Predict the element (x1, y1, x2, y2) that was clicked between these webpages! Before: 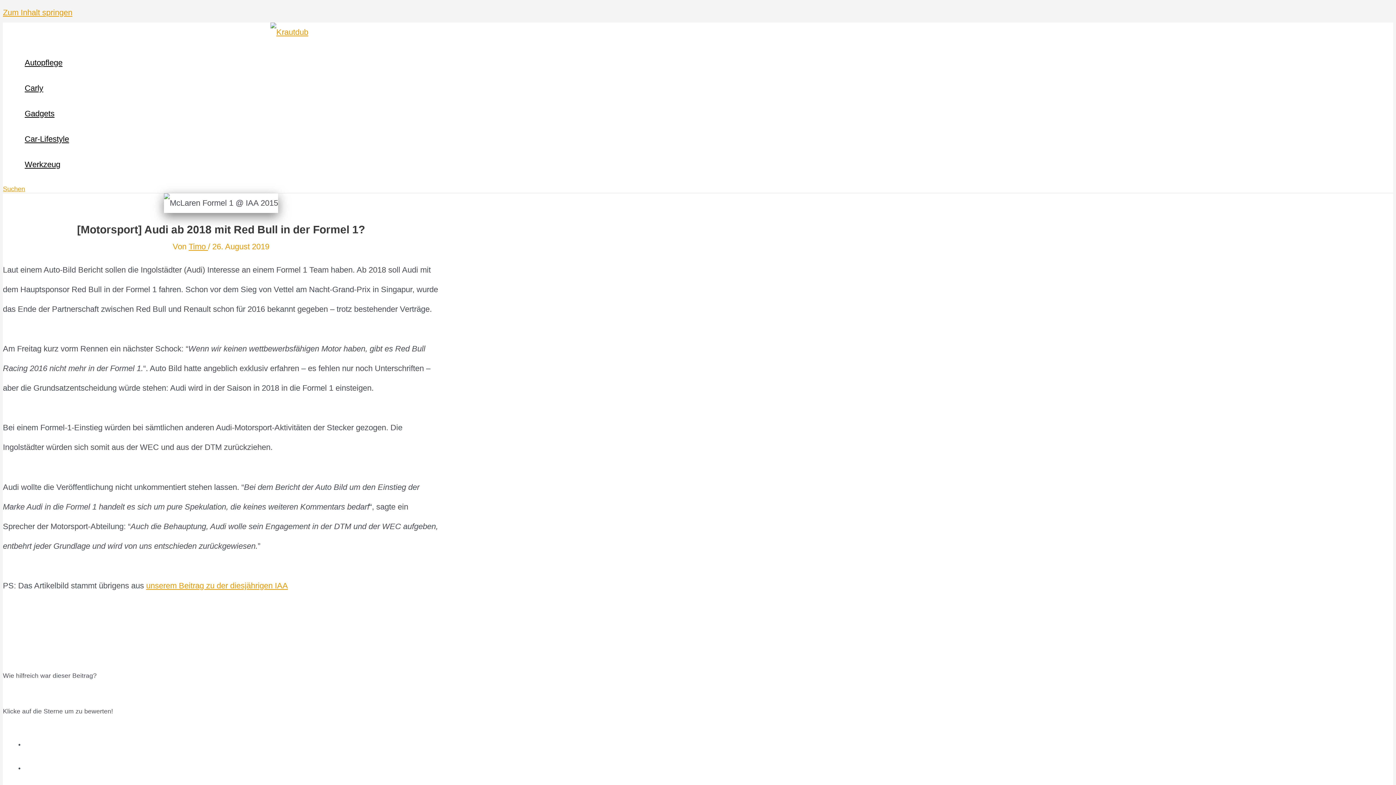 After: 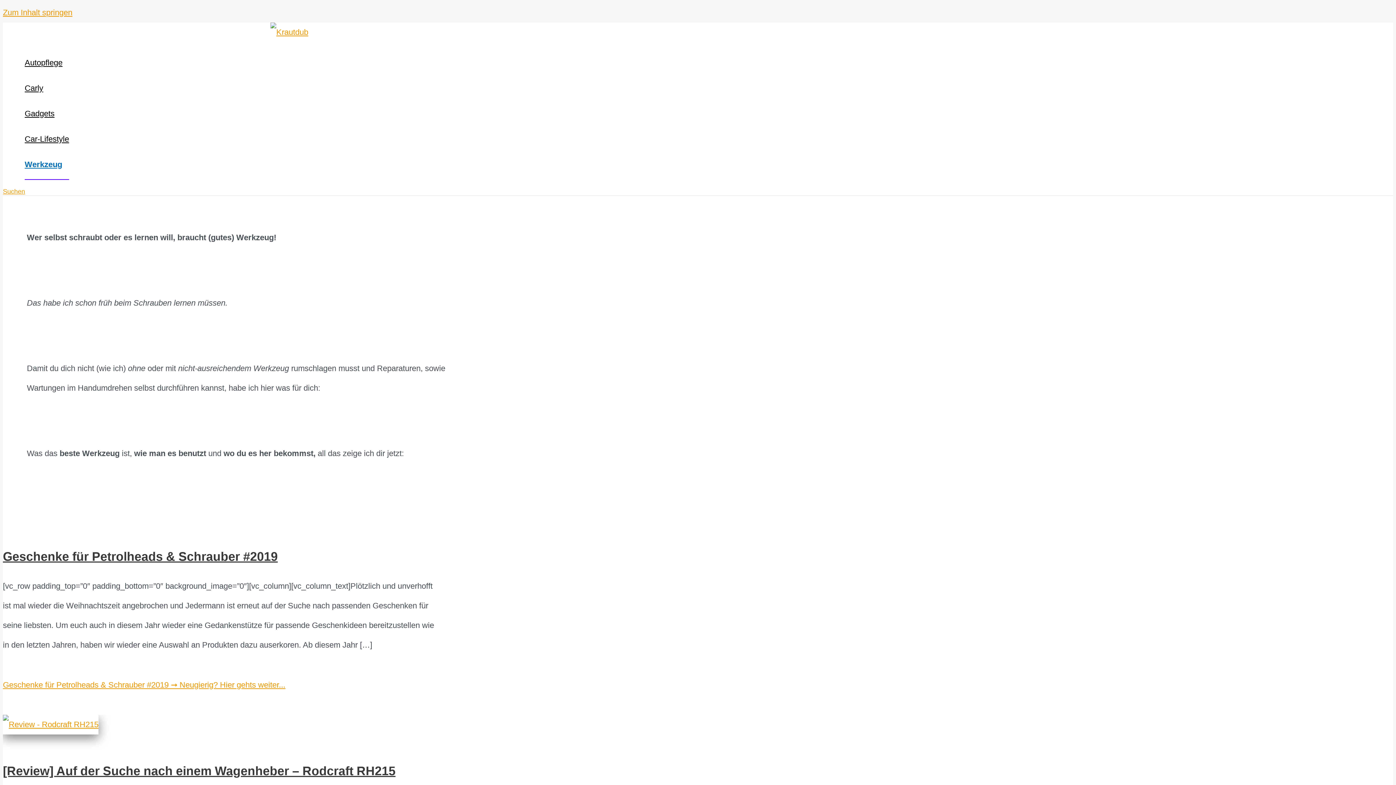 Action: label: Werkzeug bbox: (24, 152, 69, 177)